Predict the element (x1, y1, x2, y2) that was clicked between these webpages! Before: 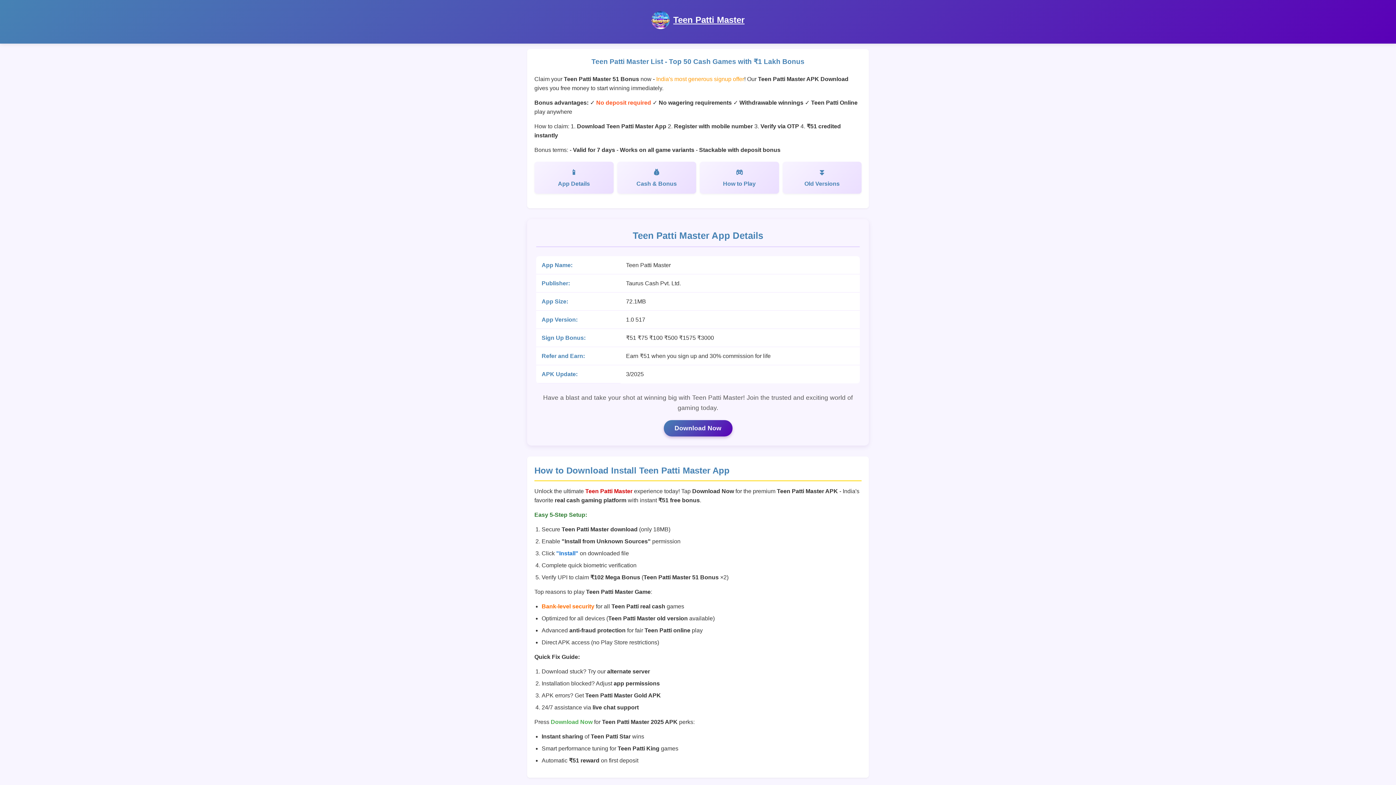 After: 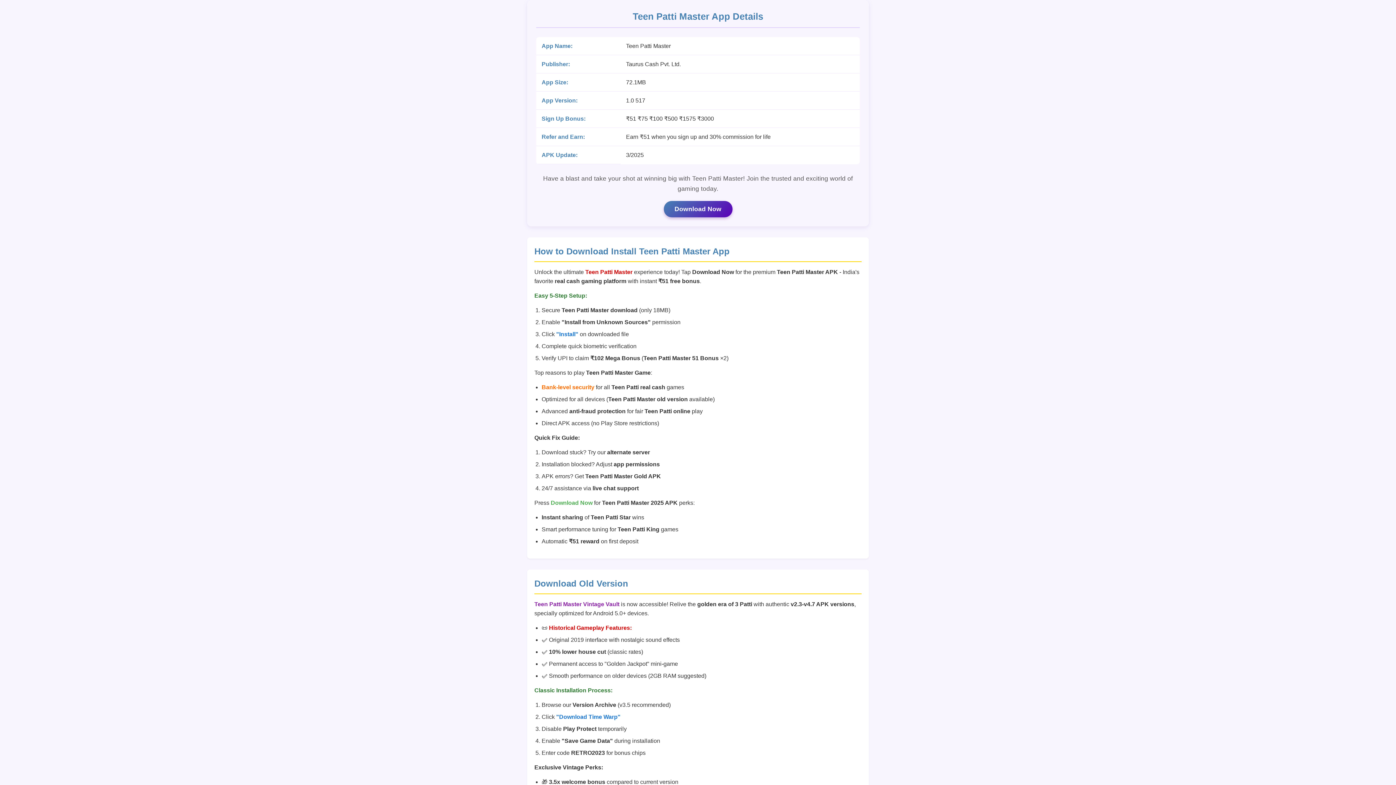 Action: label: App Details bbox: (534, 161, 613, 193)